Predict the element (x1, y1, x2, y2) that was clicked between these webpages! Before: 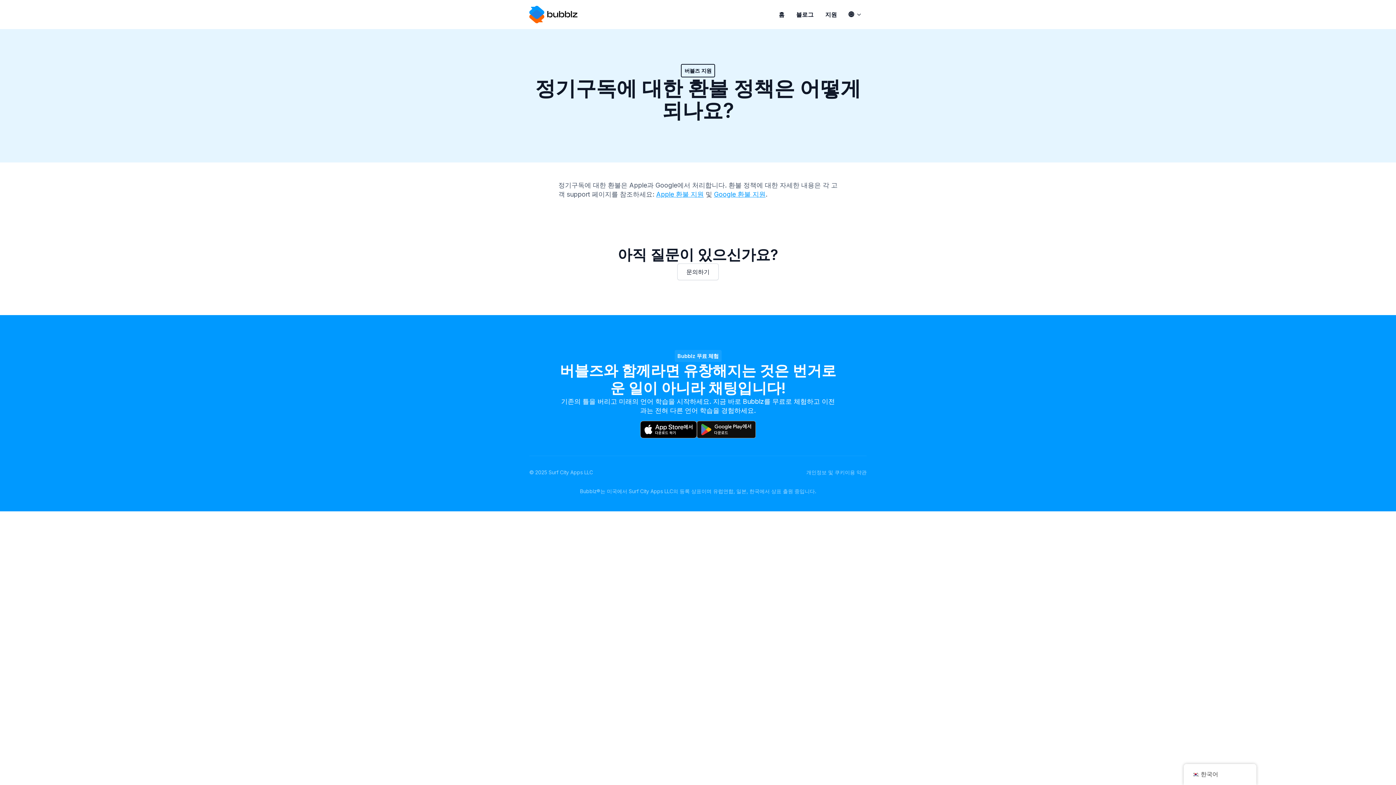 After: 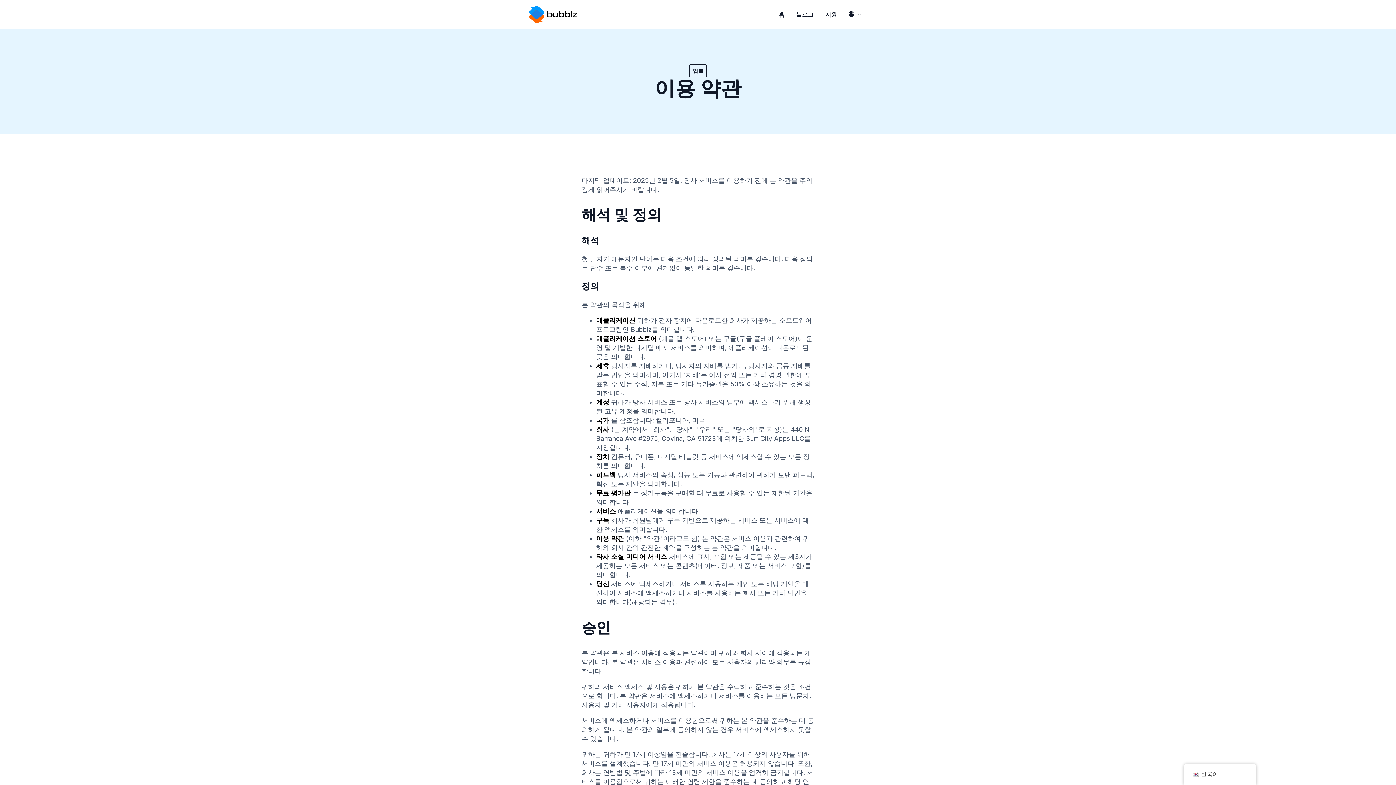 Action: label: 이용 약관 bbox: (845, 468, 866, 477)